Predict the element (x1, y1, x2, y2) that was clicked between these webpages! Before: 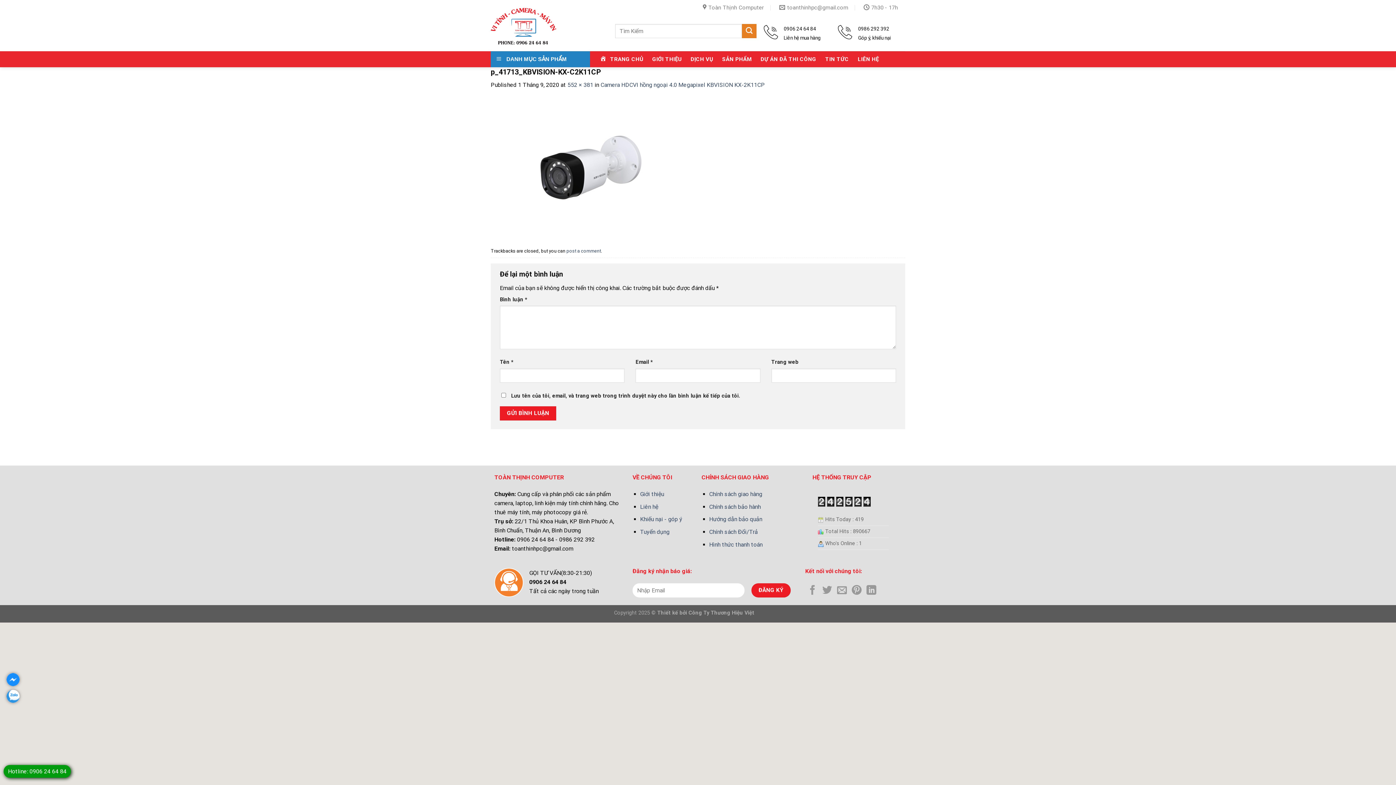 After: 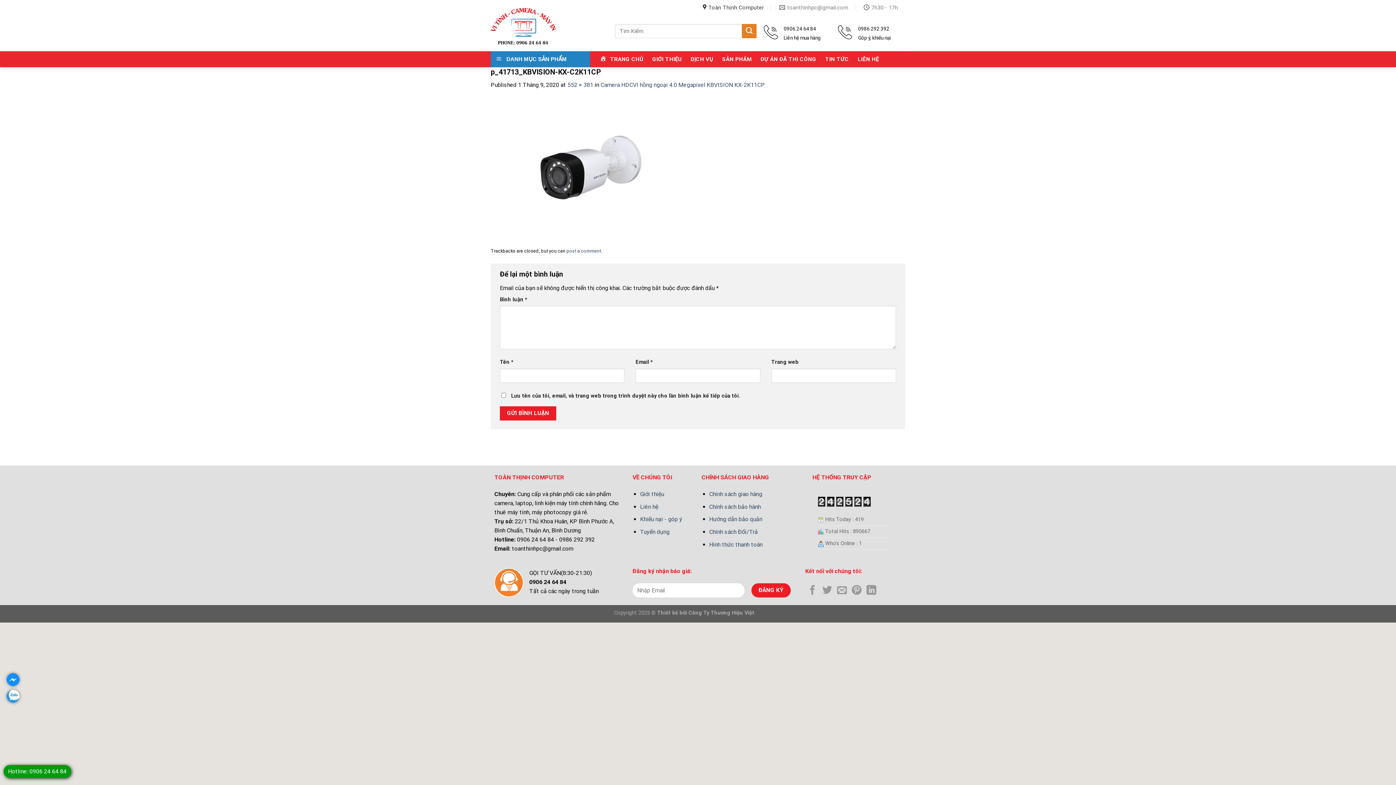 Action: label: Toàn Thịnh Computer bbox: (703, 1, 764, 13)